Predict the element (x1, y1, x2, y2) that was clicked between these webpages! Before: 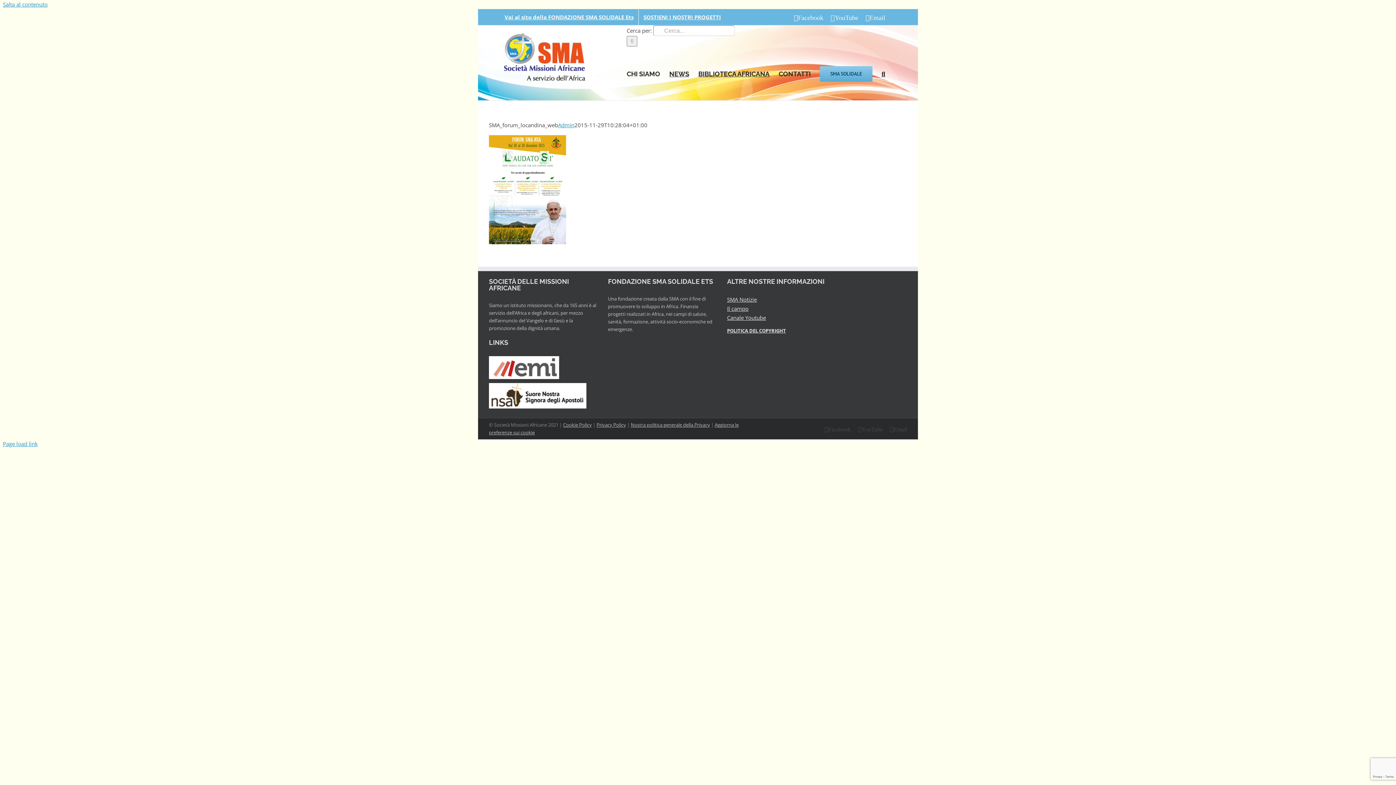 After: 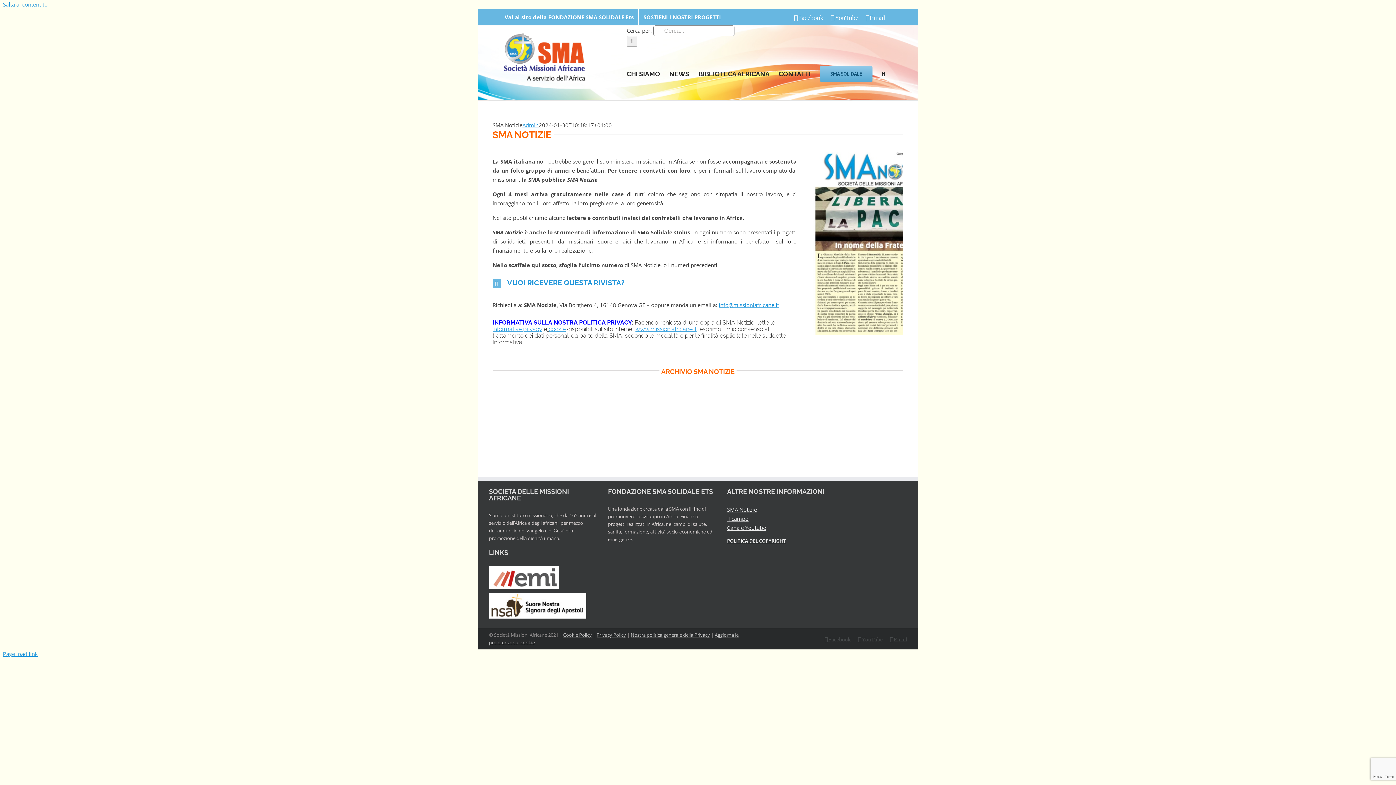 Action: label: SMA Notizie bbox: (727, 295, 834, 304)